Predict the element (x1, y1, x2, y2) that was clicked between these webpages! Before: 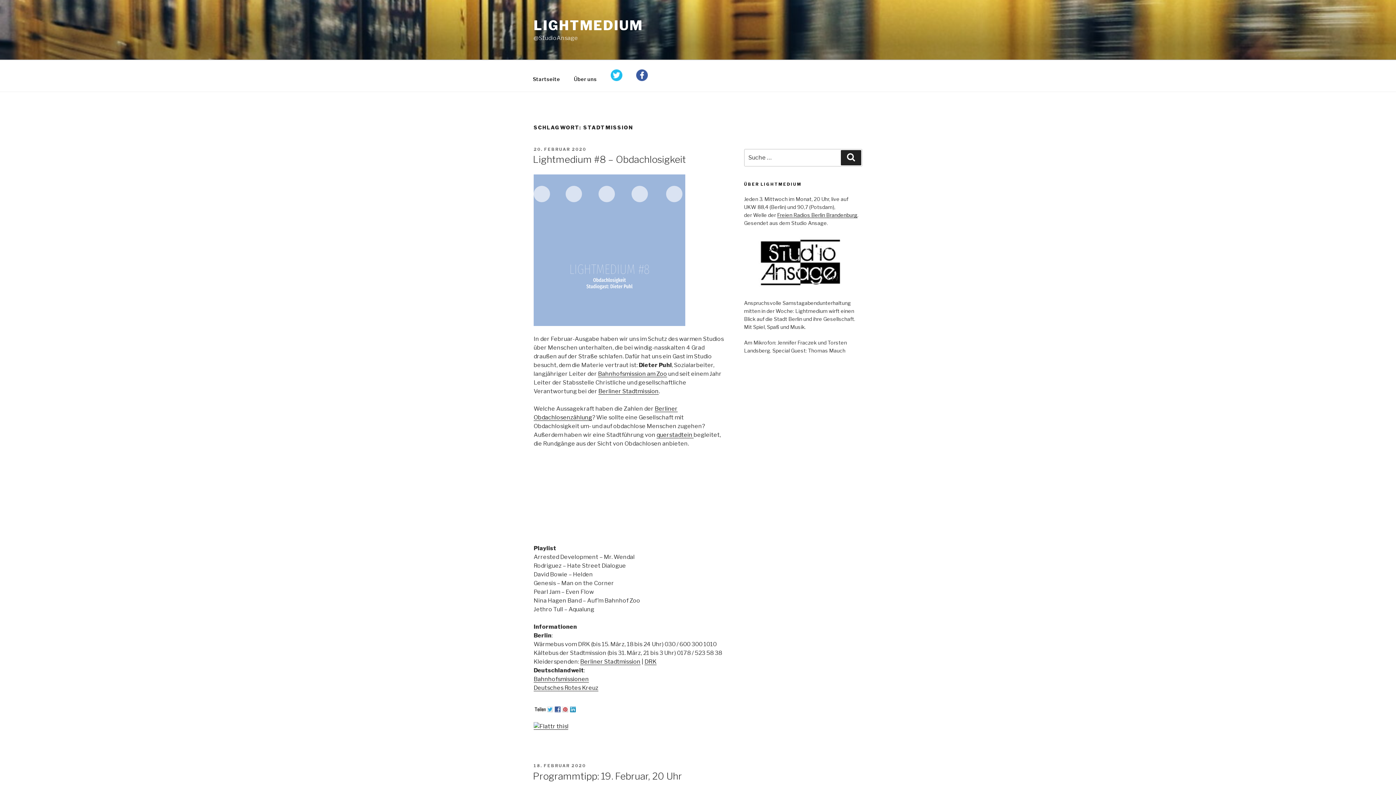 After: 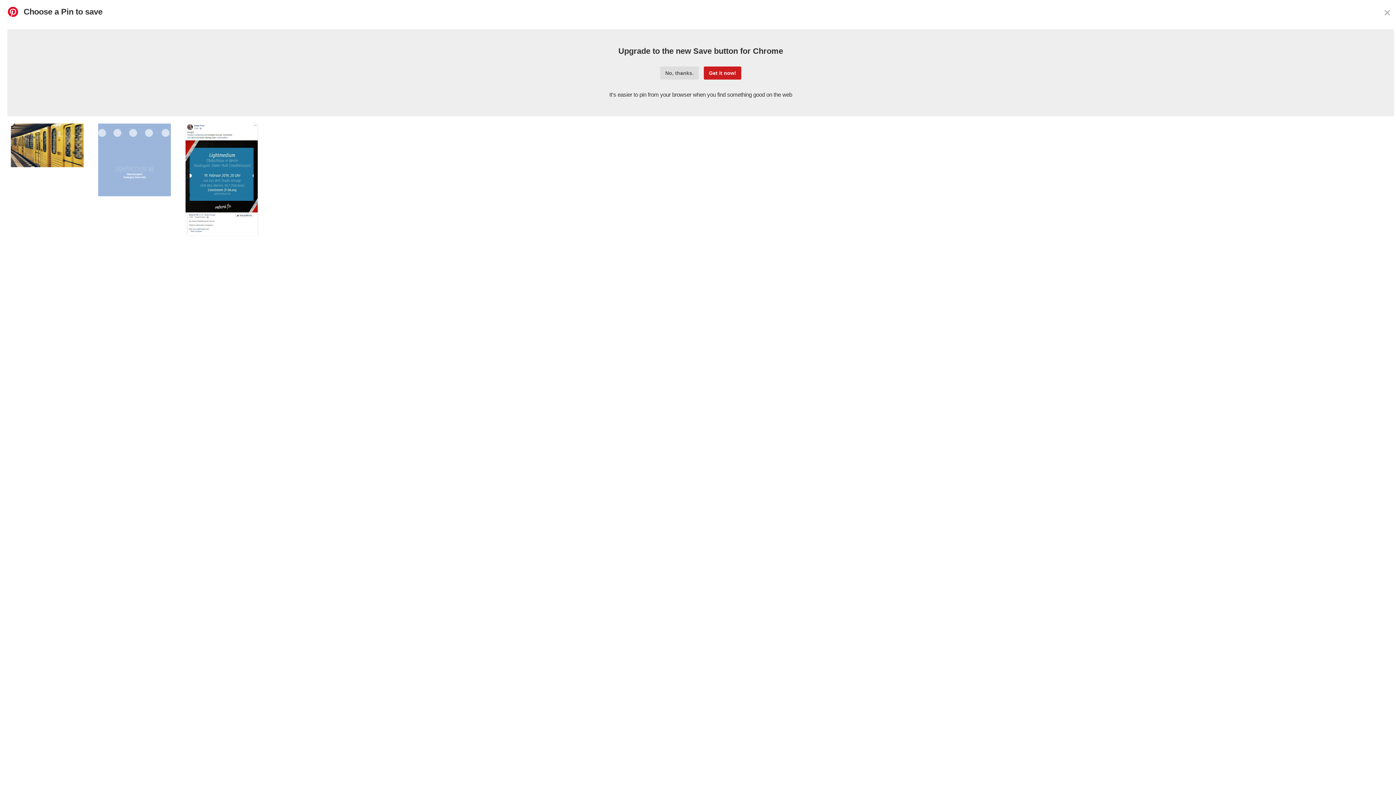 Action: bbox: (562, 707, 570, 714)